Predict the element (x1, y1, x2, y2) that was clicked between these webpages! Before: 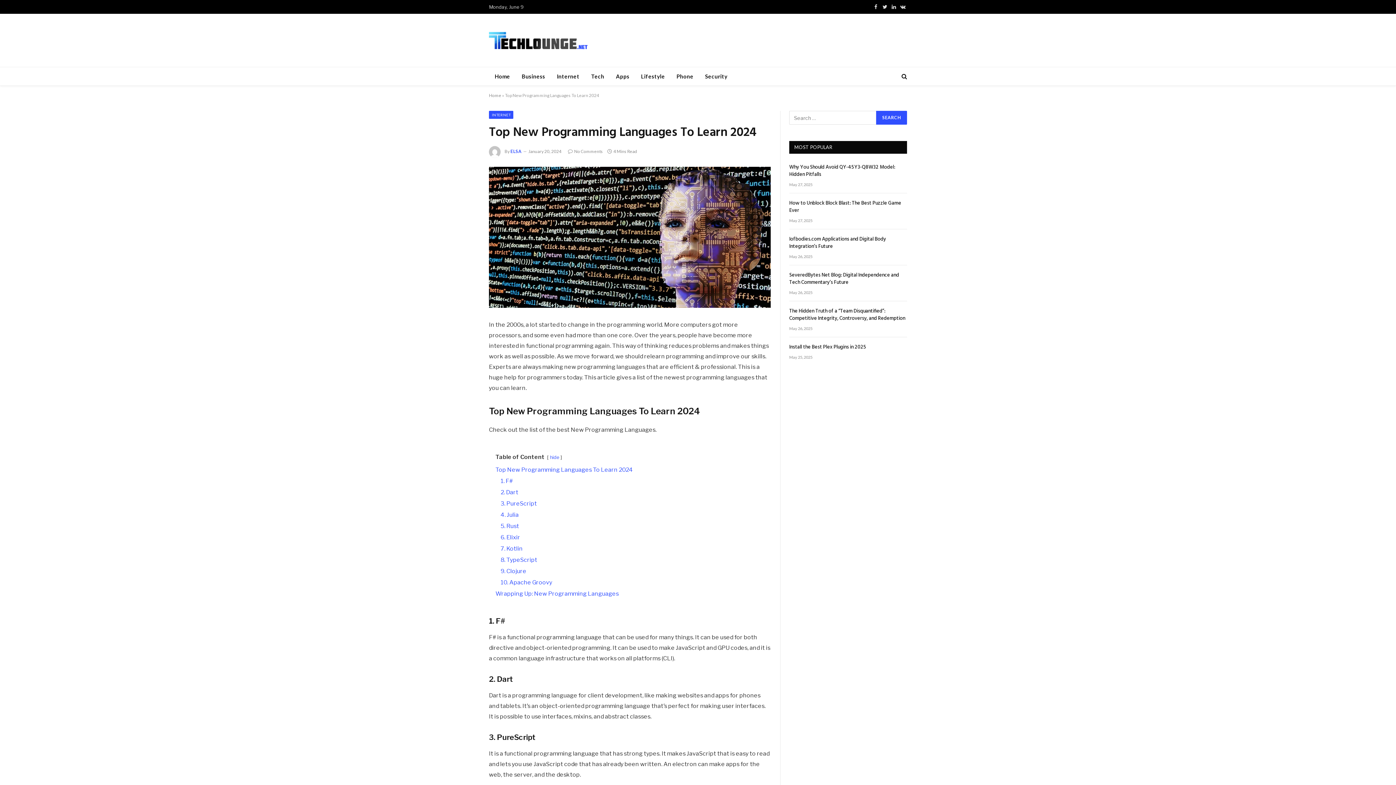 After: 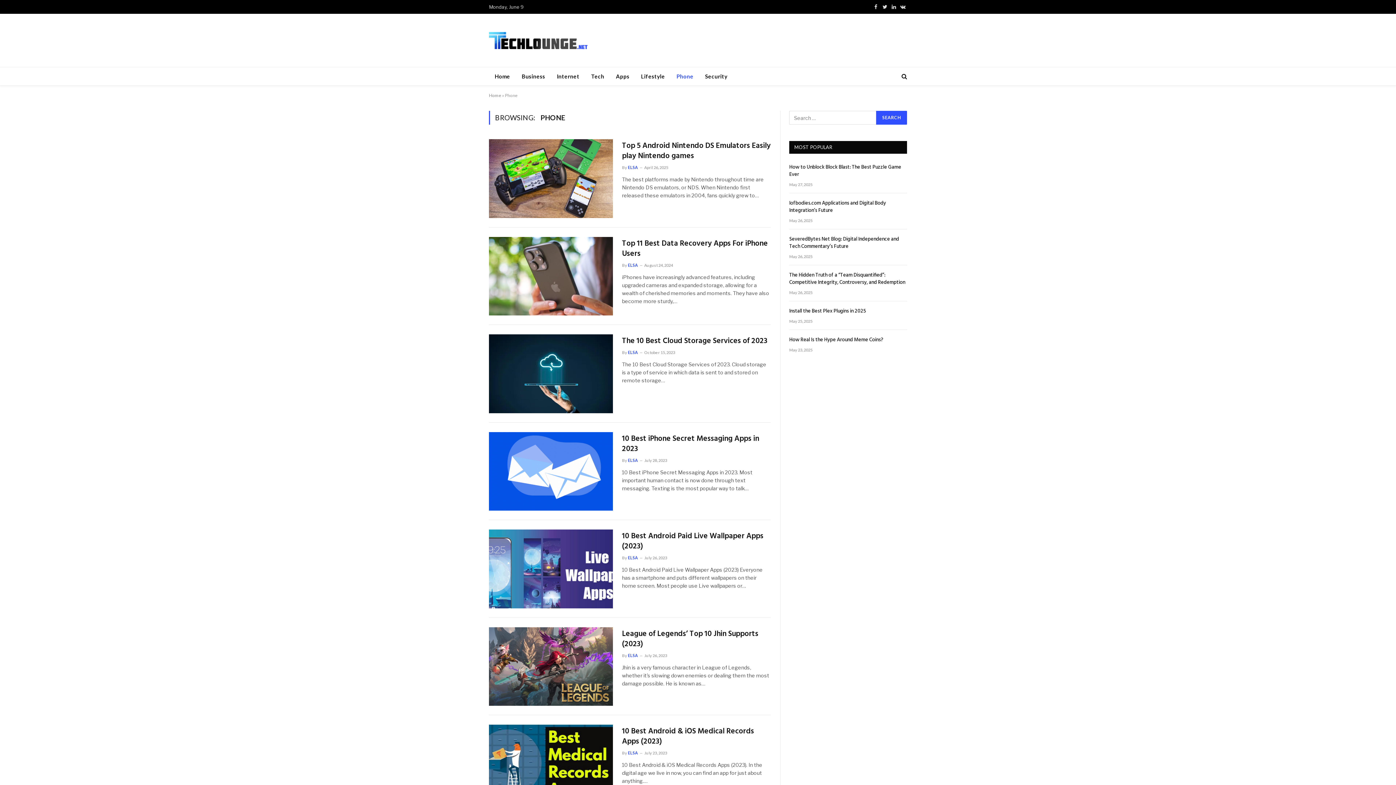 Action: bbox: (670, 67, 699, 85) label: Phone